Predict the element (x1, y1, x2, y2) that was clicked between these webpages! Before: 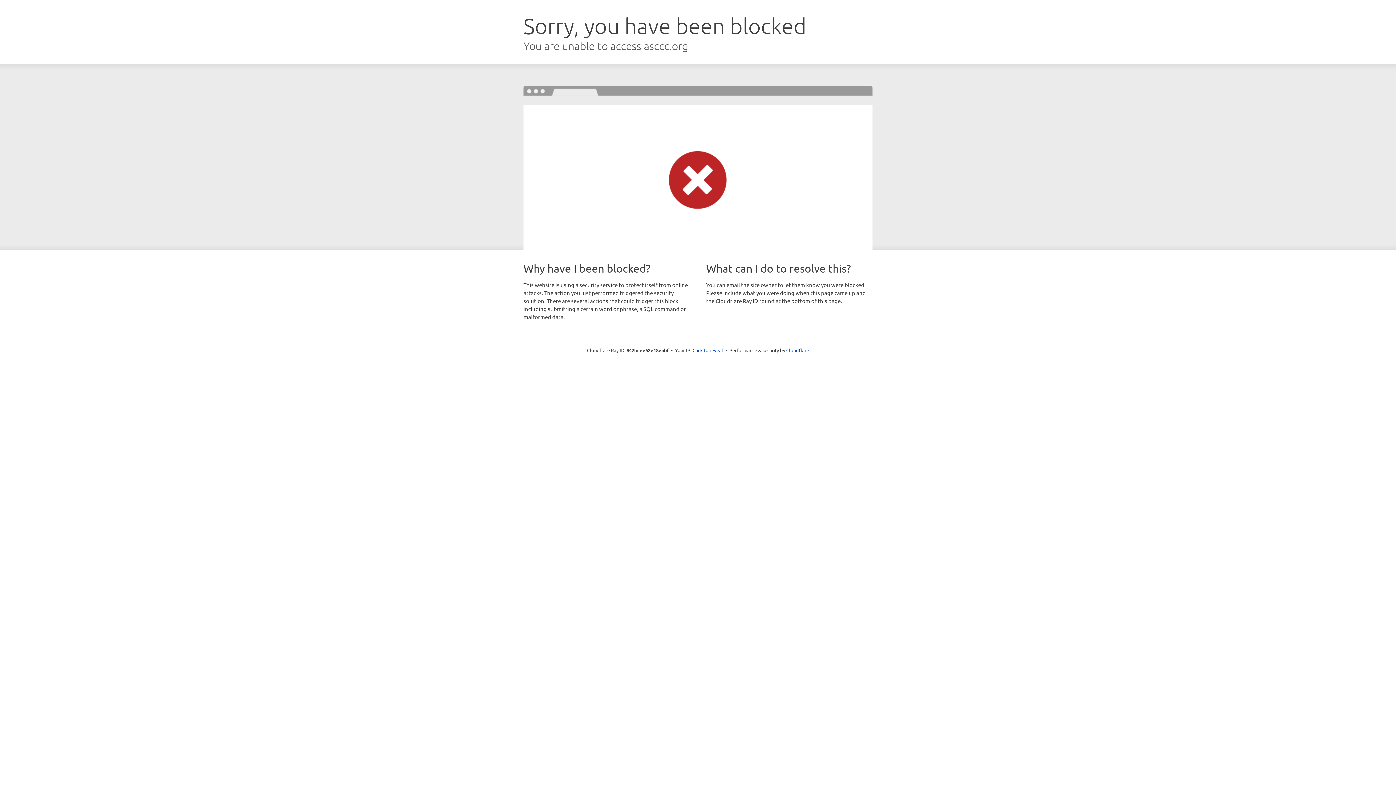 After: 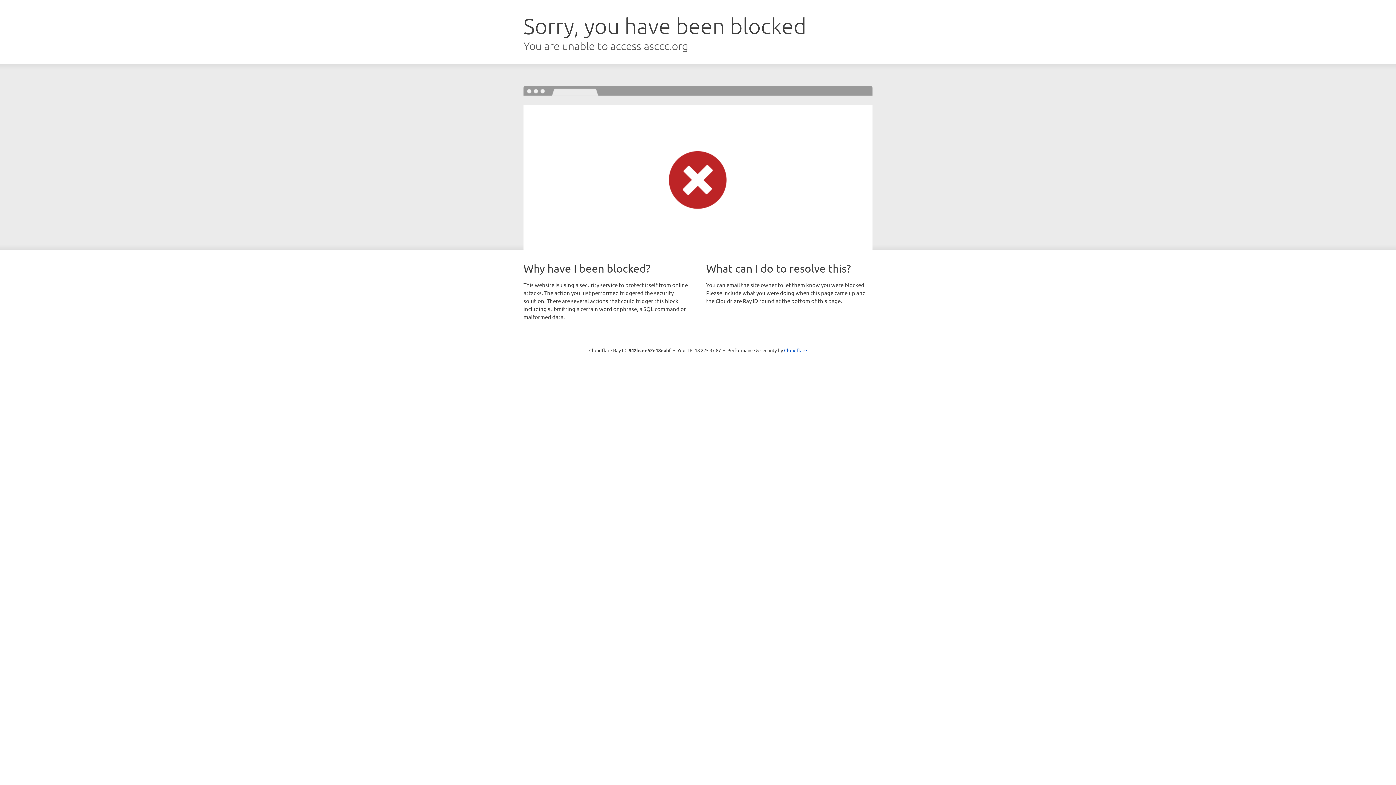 Action: label: Click to reveal bbox: (692, 346, 723, 353)